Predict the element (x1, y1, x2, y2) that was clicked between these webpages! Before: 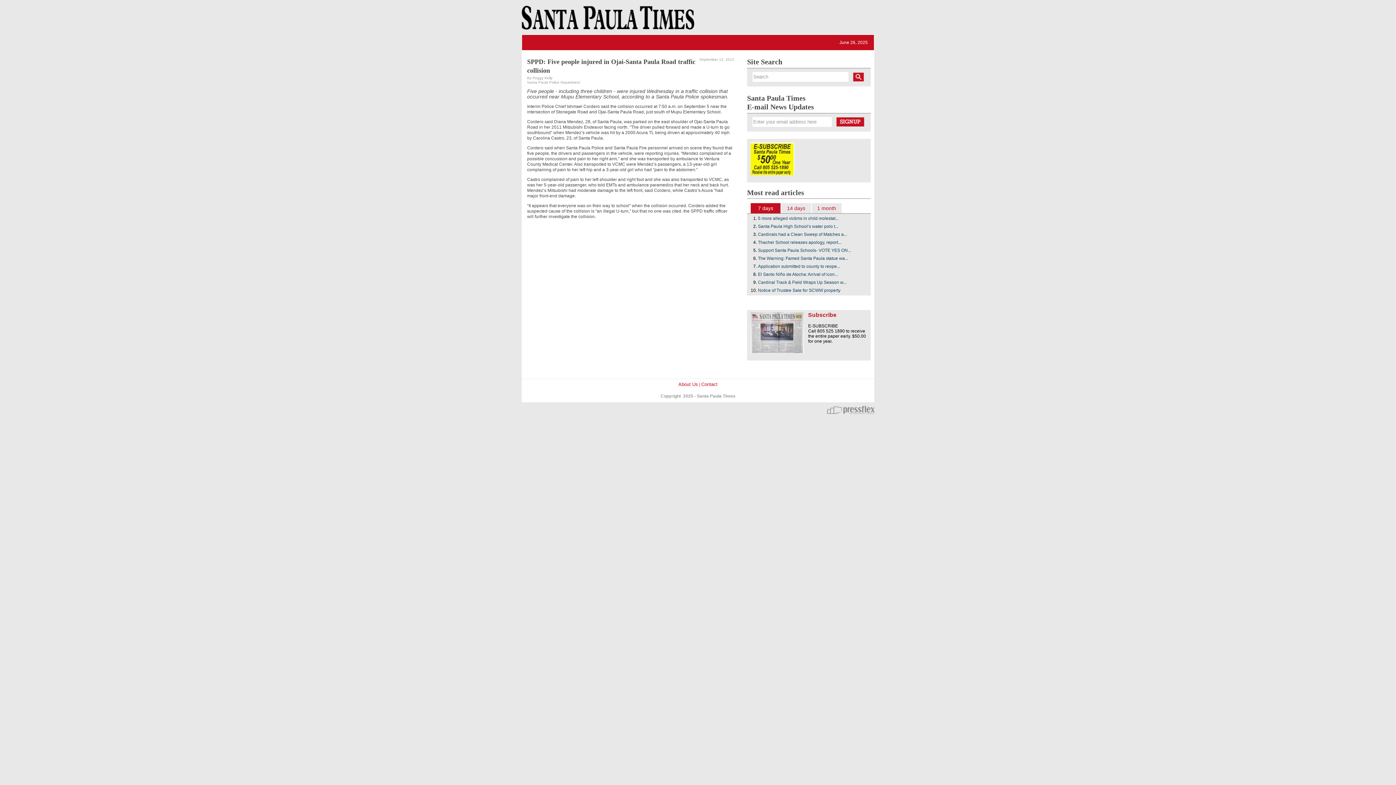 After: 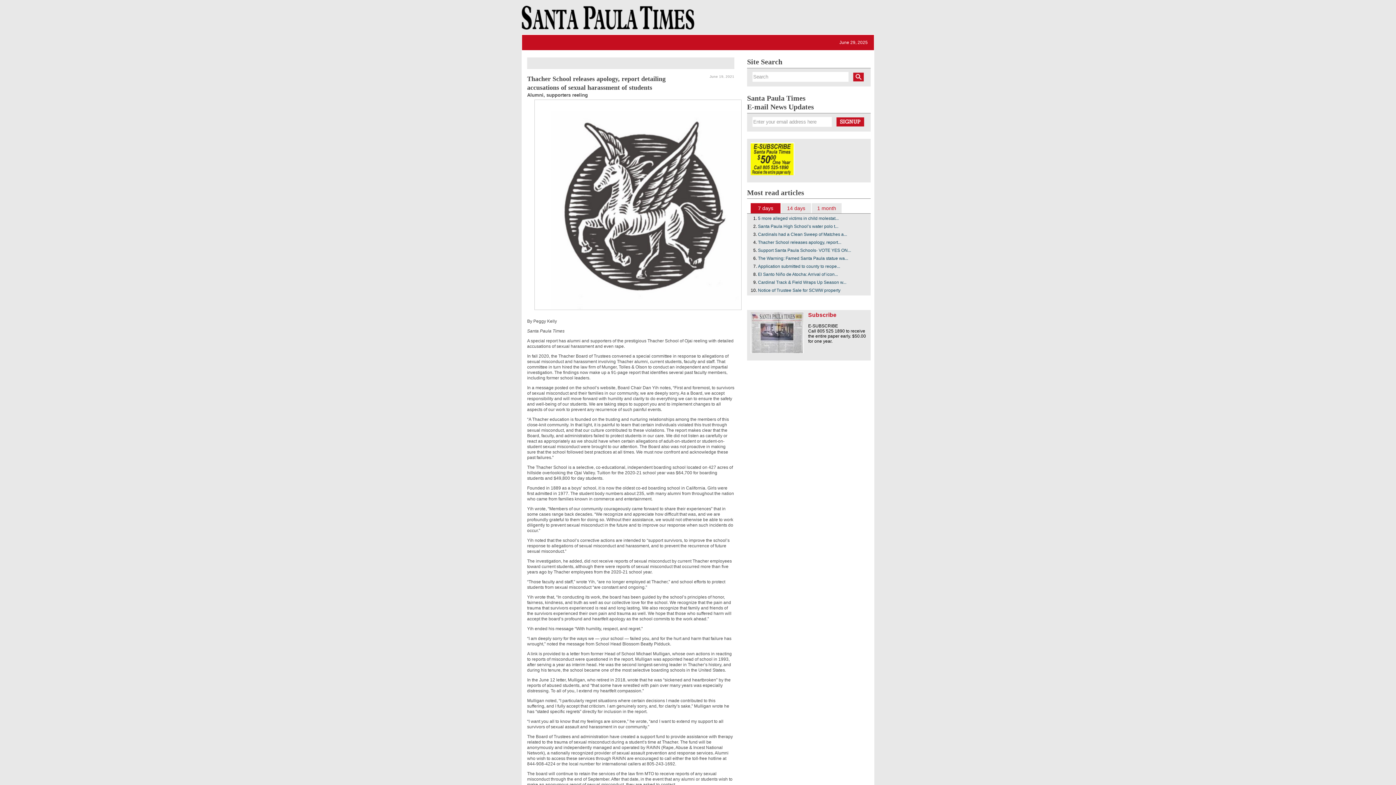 Action: bbox: (758, 240, 841, 245) label: Thacher School releases apology, report...